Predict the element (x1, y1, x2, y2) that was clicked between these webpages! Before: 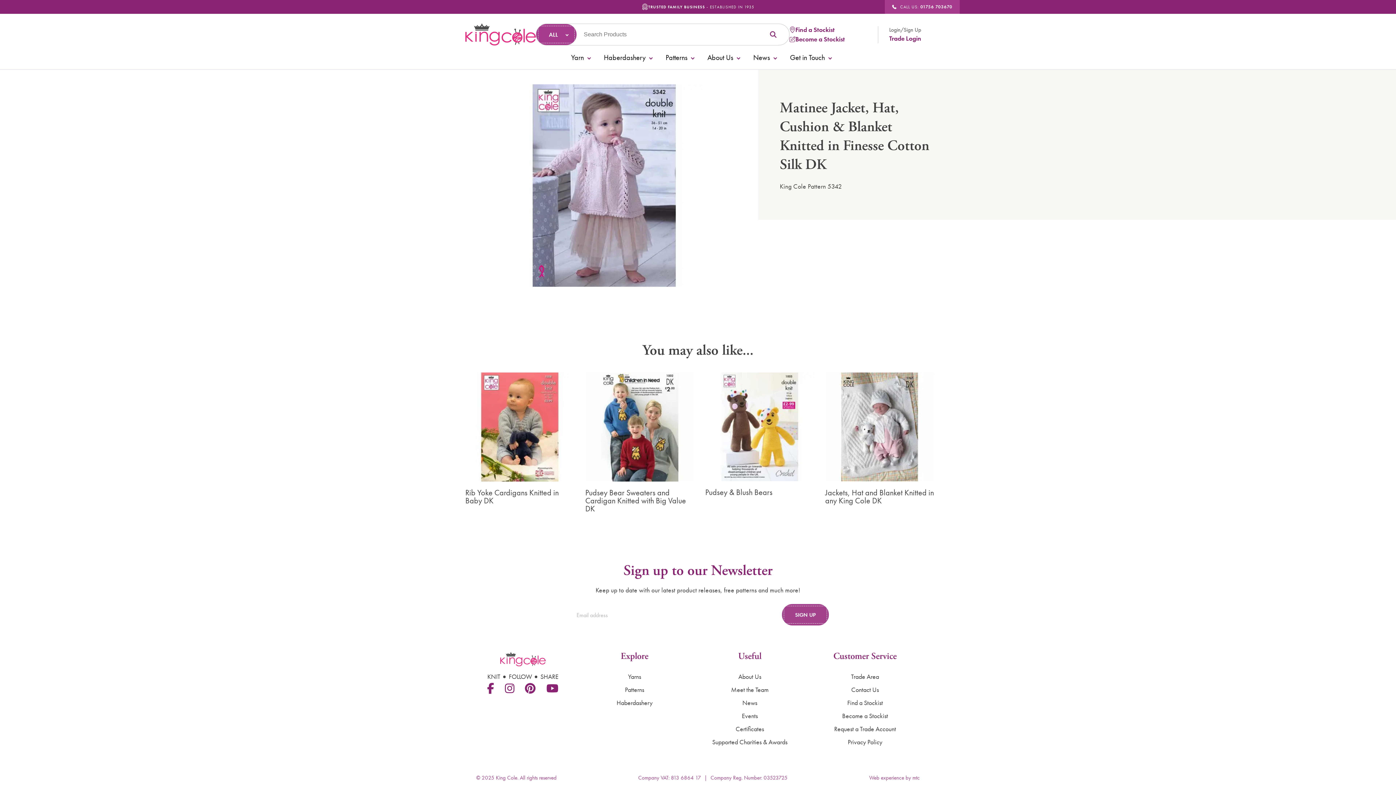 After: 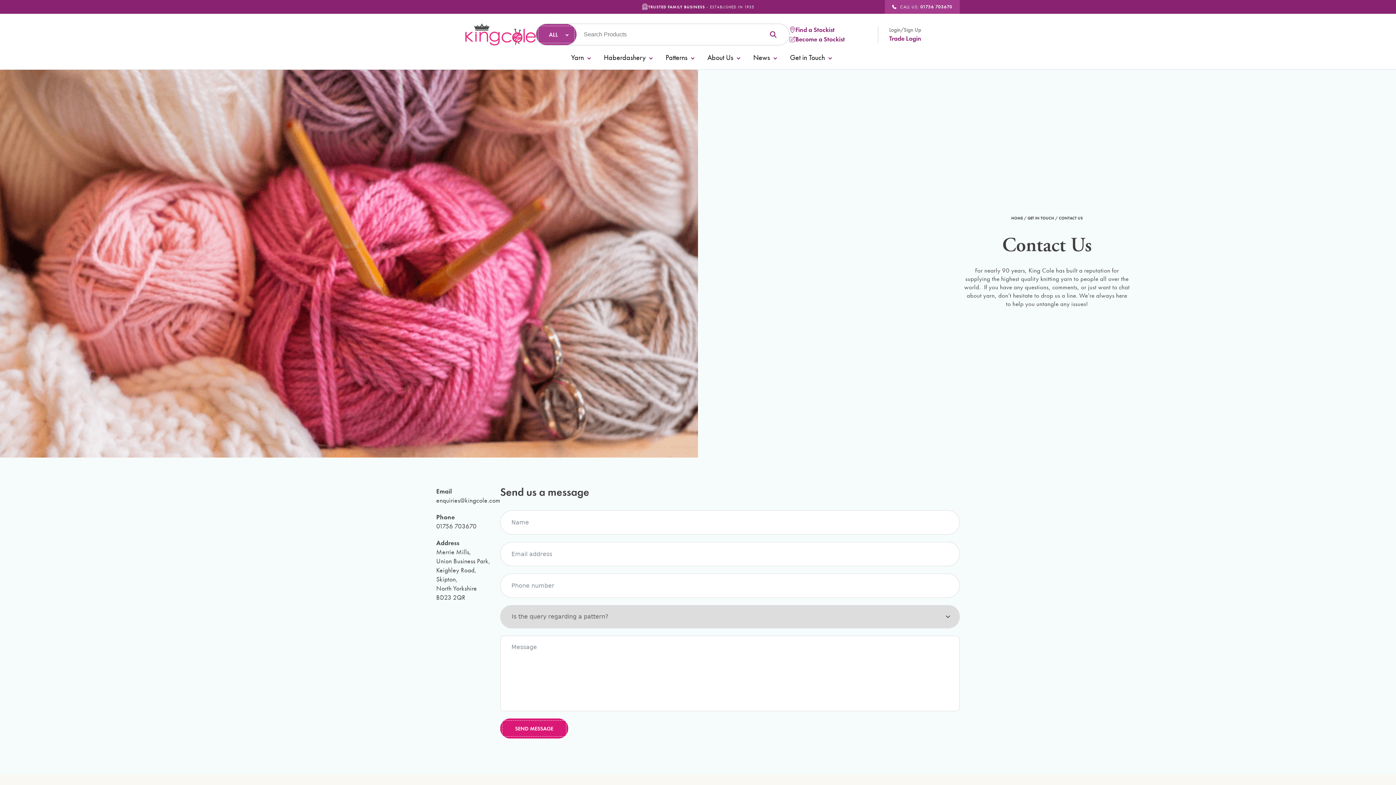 Action: bbox: (811, 683, 919, 696) label: Contact Us